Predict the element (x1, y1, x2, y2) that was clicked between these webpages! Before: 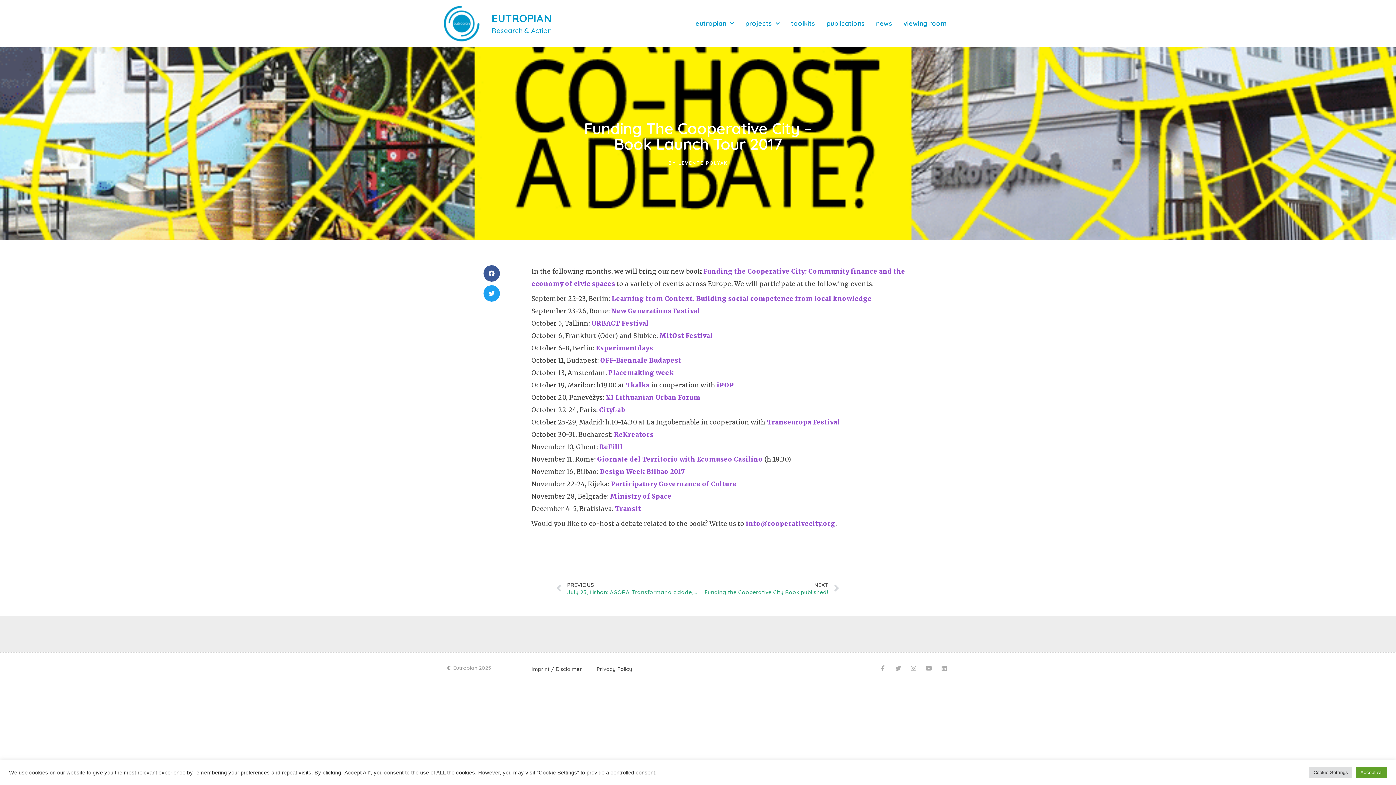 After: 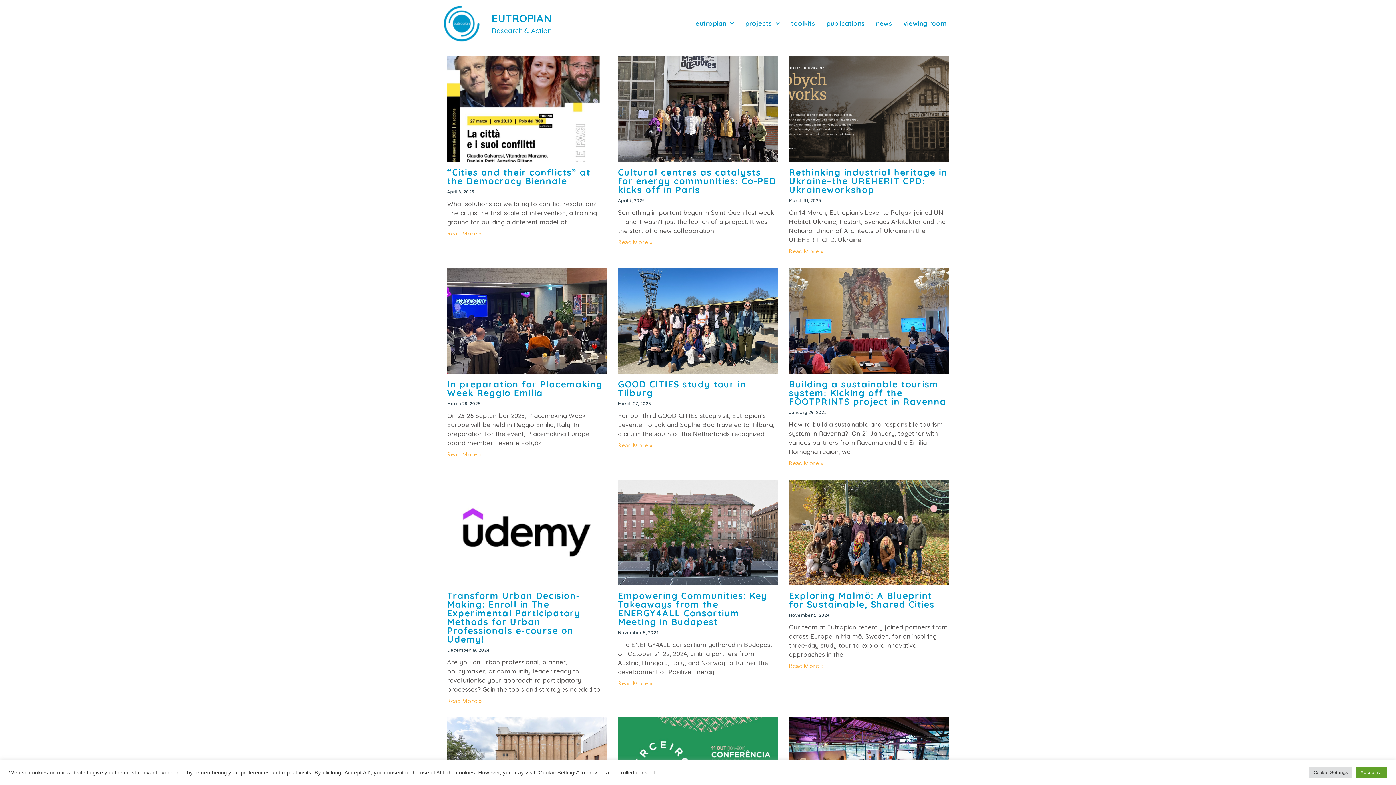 Action: bbox: (668, 159, 727, 166) label: BY LEVENTE POLYAK